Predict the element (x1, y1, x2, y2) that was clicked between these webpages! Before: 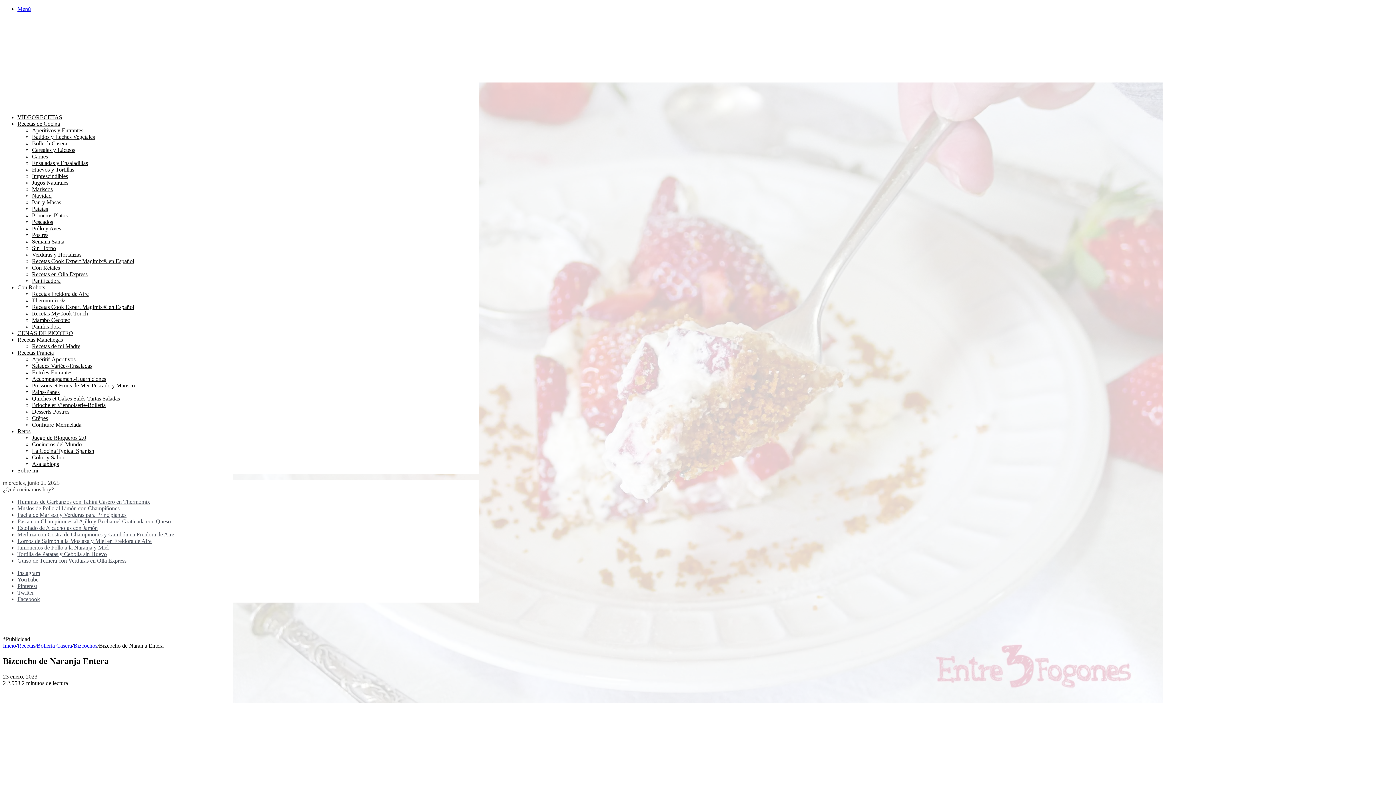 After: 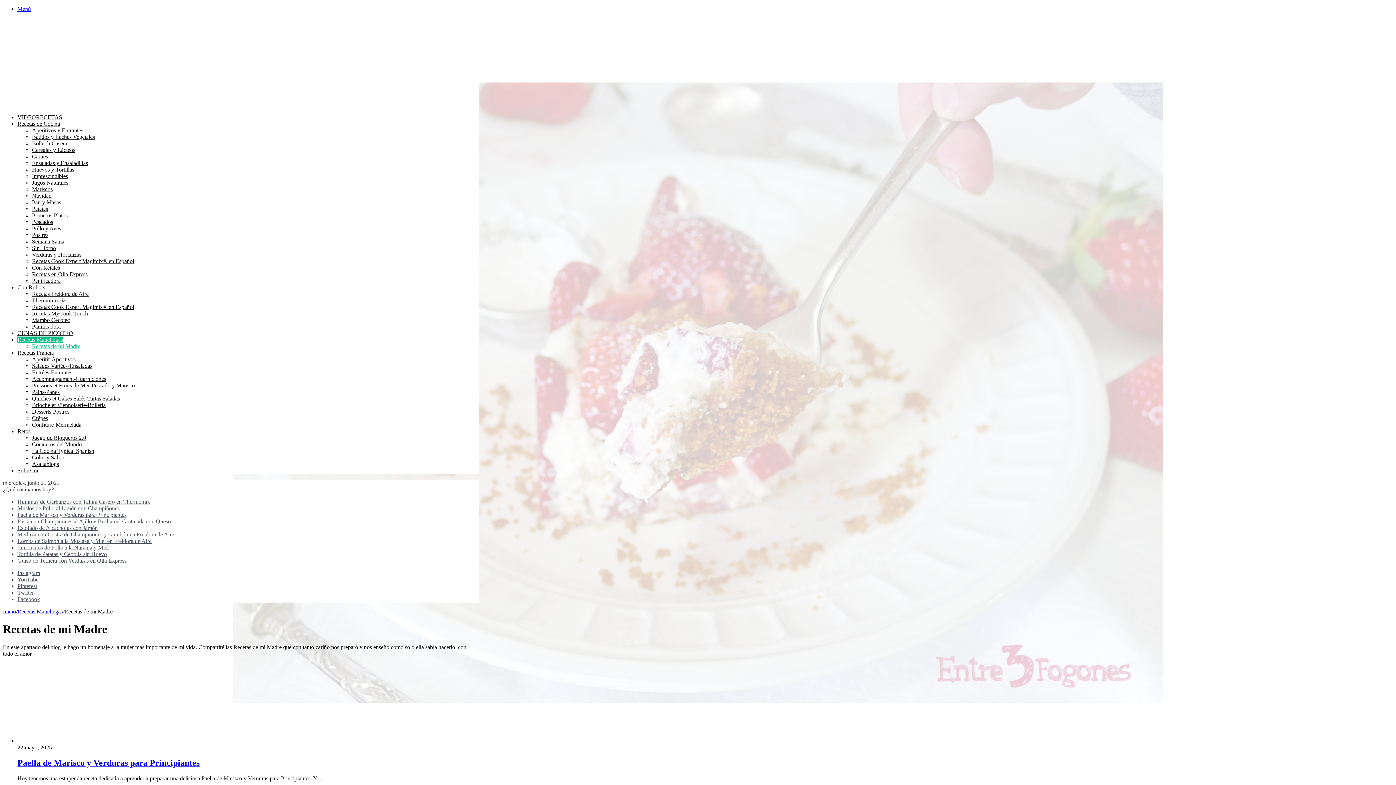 Action: bbox: (32, 343, 80, 349) label: Recetas de mi Madre